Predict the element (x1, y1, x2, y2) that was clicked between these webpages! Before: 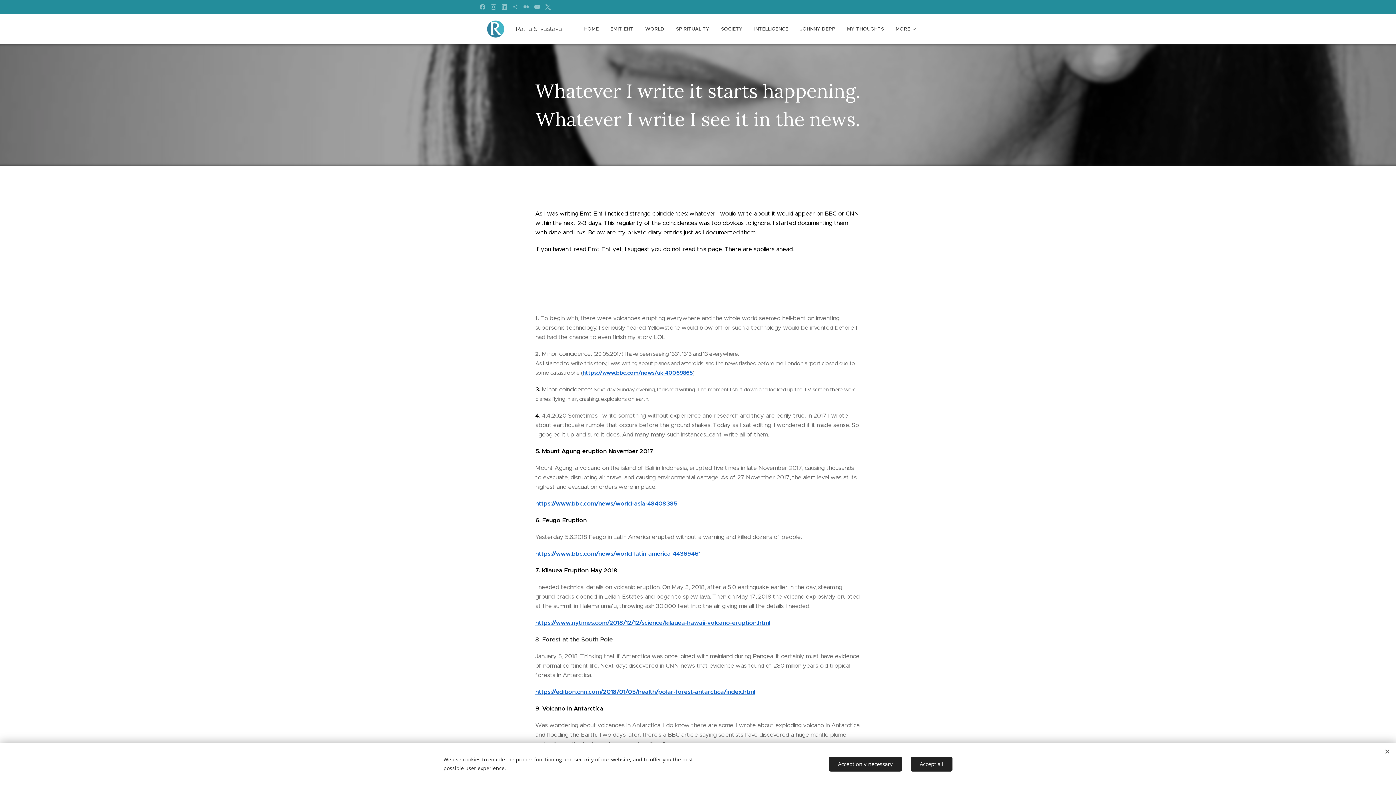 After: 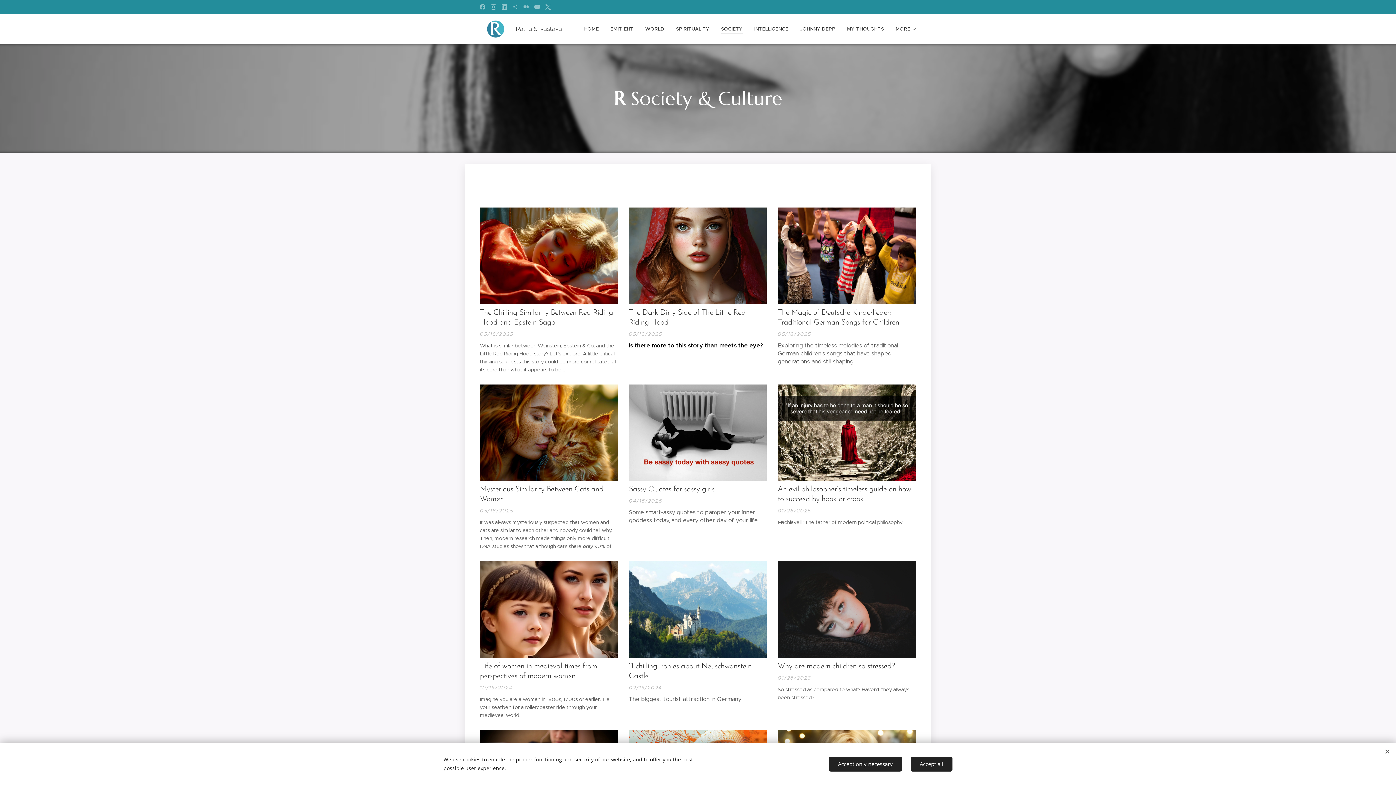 Action: label: SOCIETY bbox: (715, 20, 748, 38)